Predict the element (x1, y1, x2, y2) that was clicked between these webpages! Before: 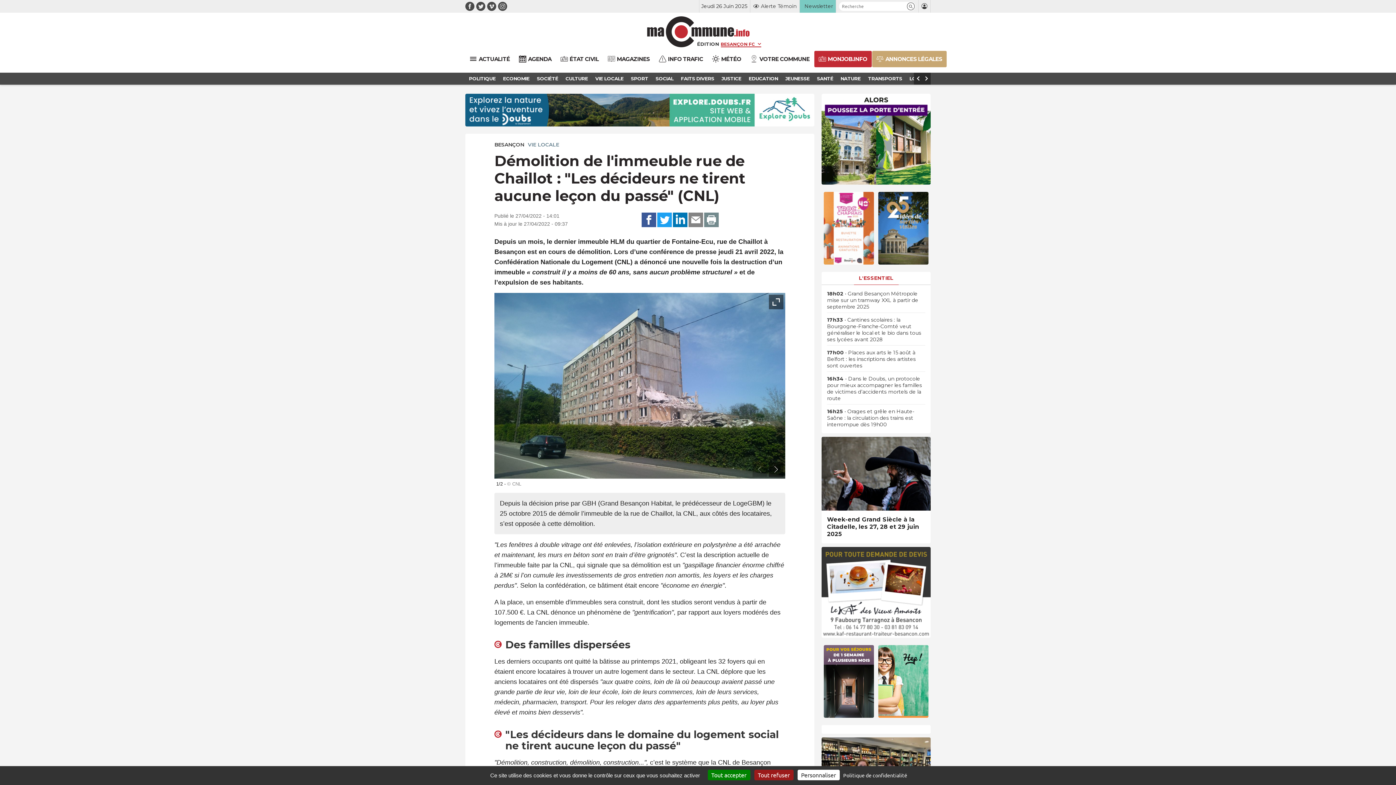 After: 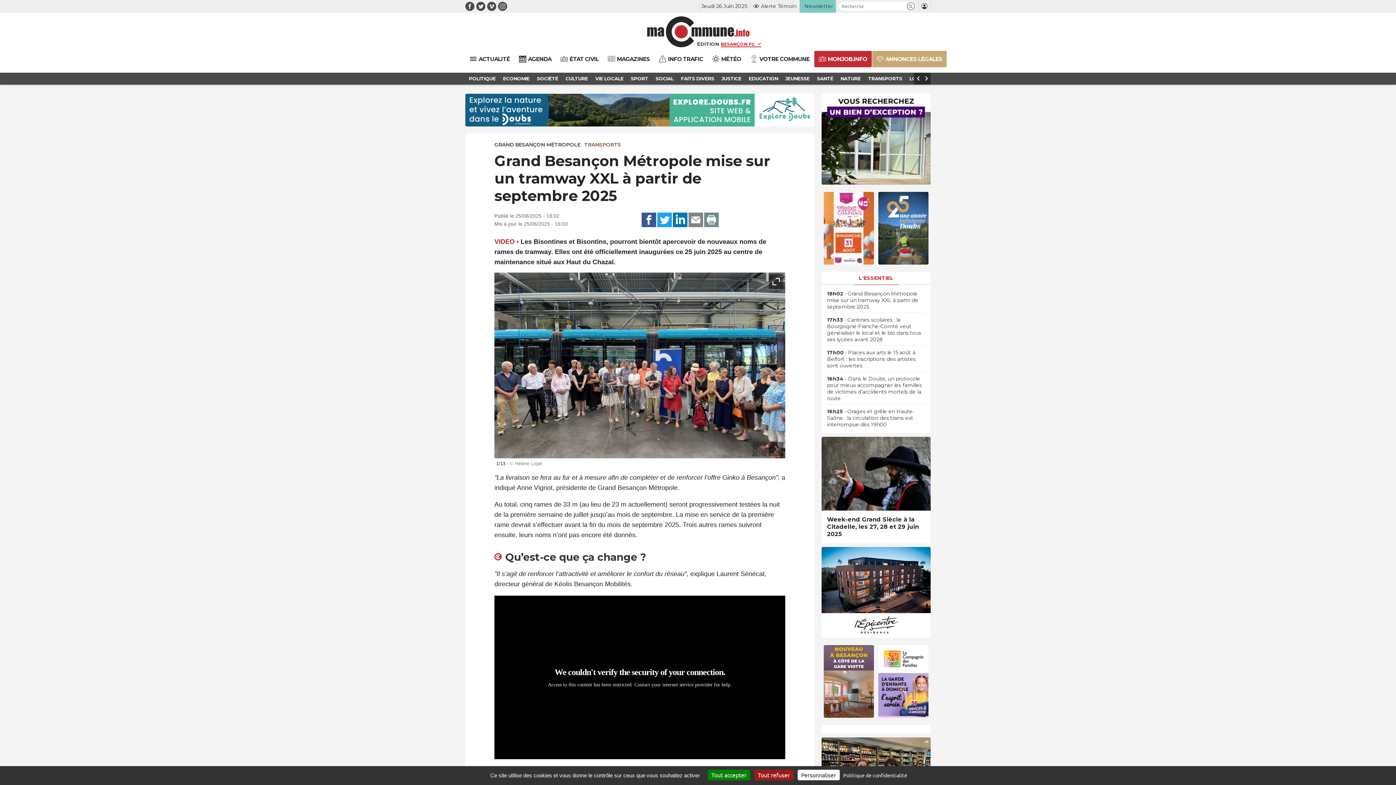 Action: bbox: (827, 290, 925, 310) label: 18h02 • Grand Besançon Métropole mise sur un tramway XXL à partir de septembre 2025